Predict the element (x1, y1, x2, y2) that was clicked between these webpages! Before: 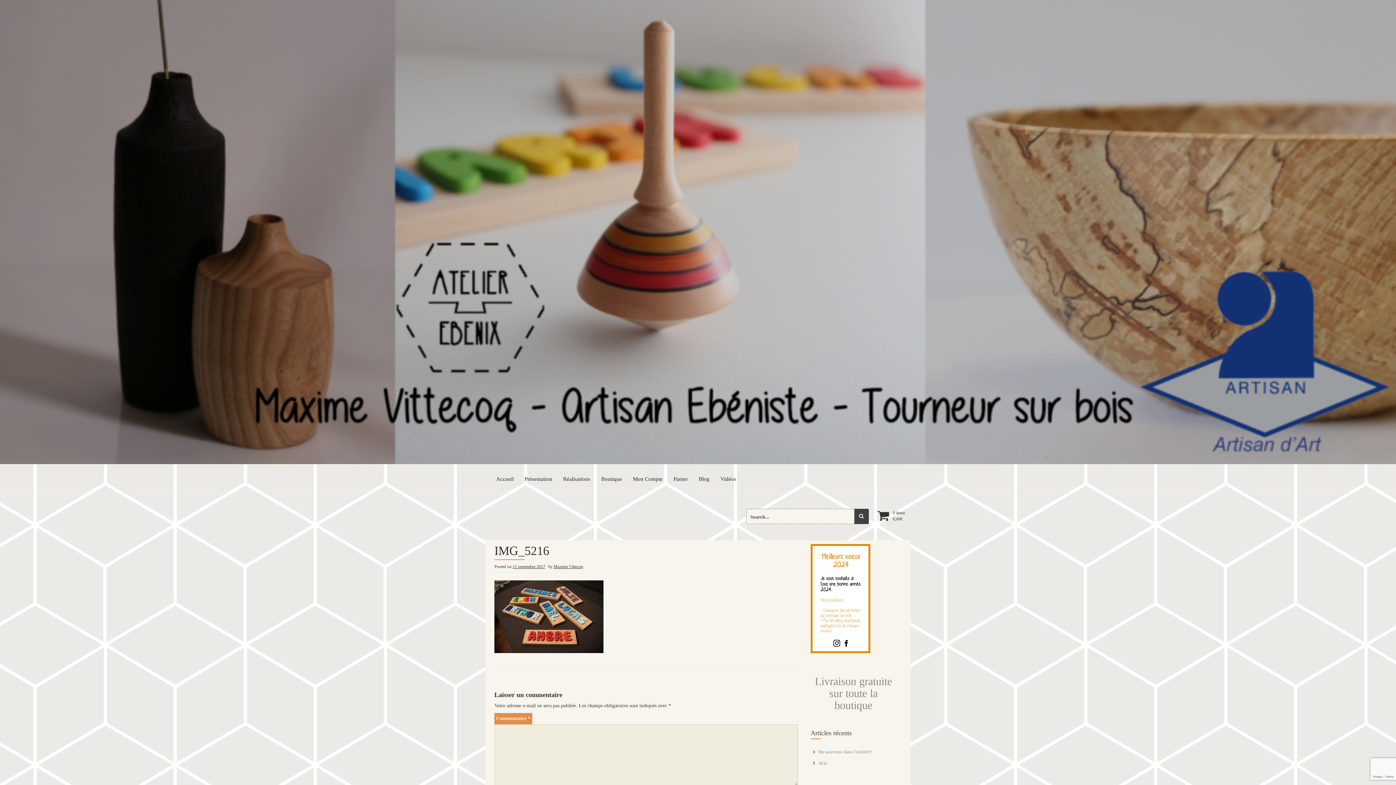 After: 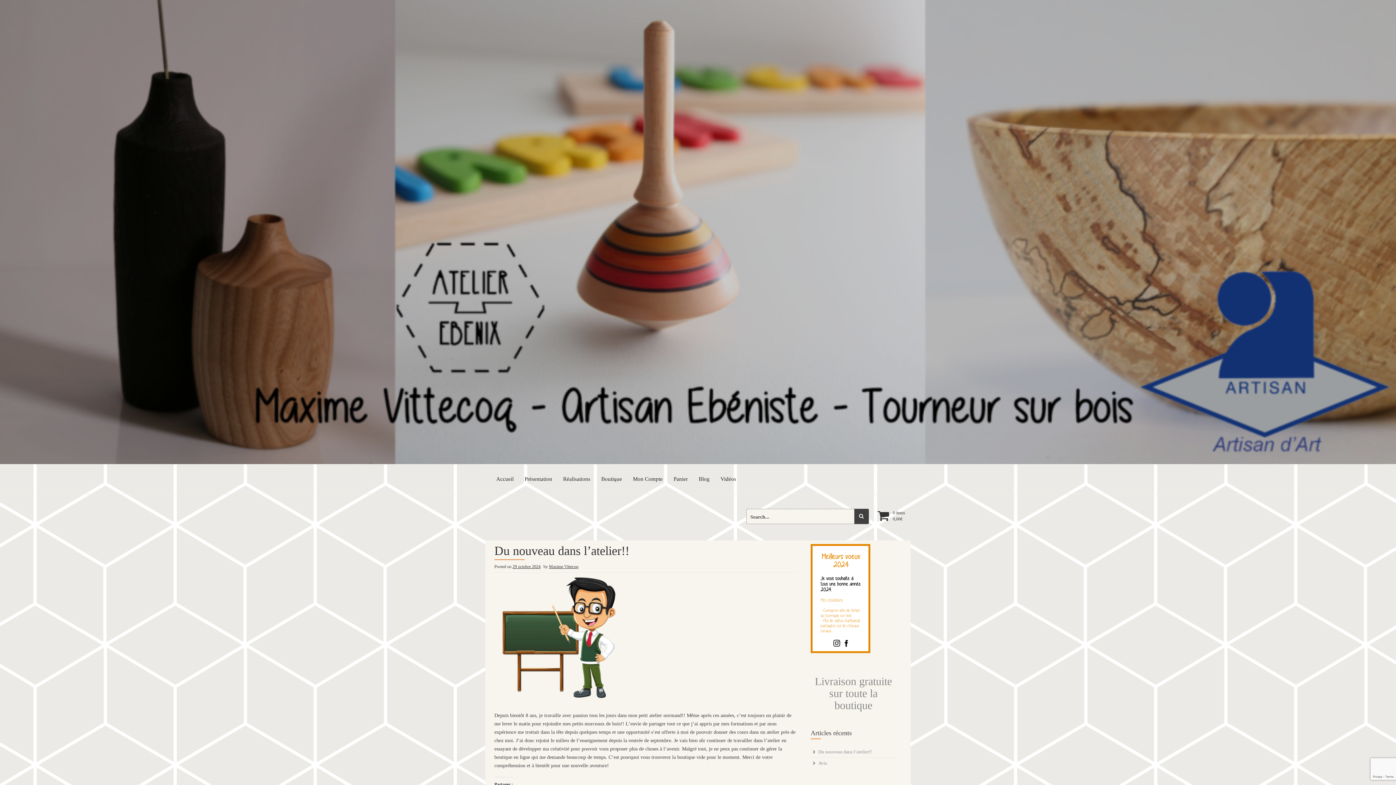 Action: bbox: (818, 749, 872, 754) label: Du nouveau dans l’atelier!!